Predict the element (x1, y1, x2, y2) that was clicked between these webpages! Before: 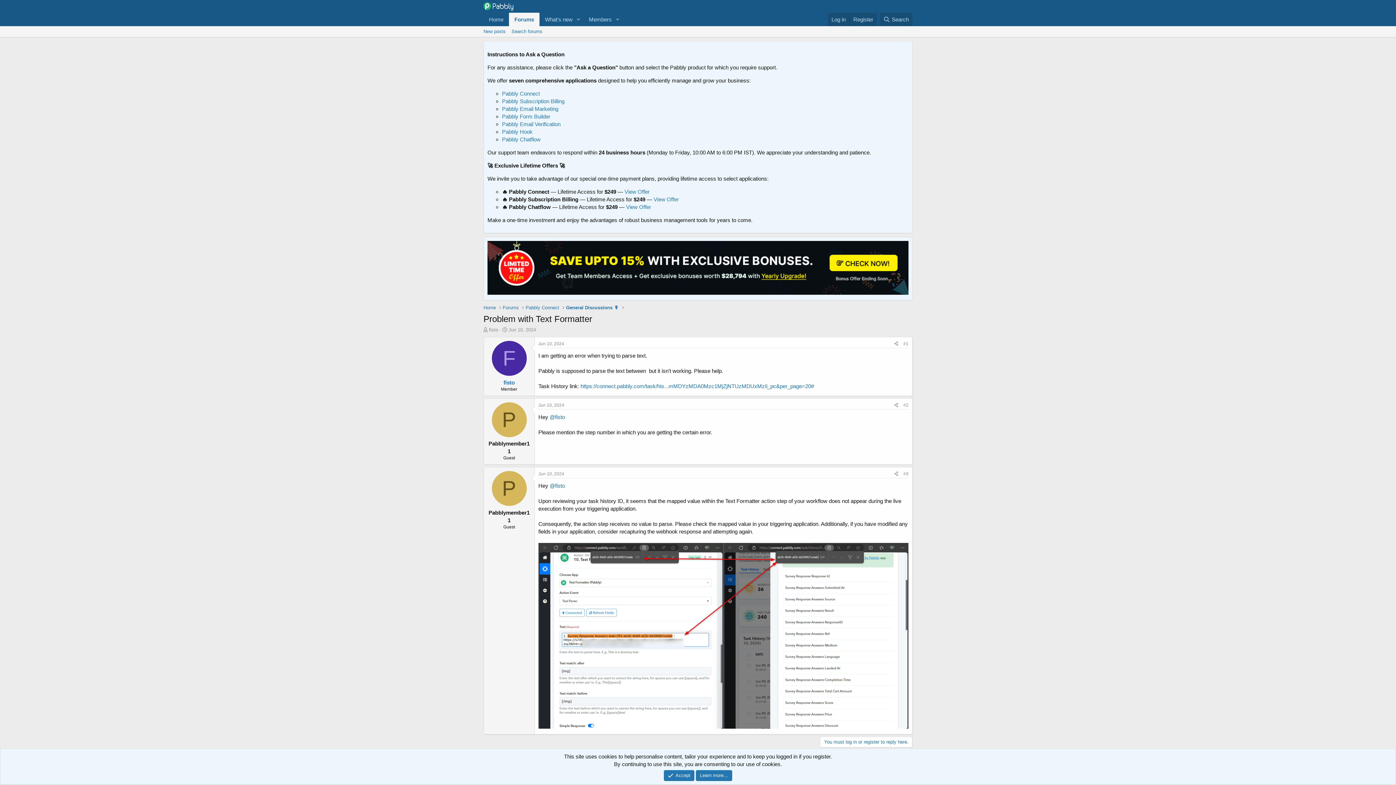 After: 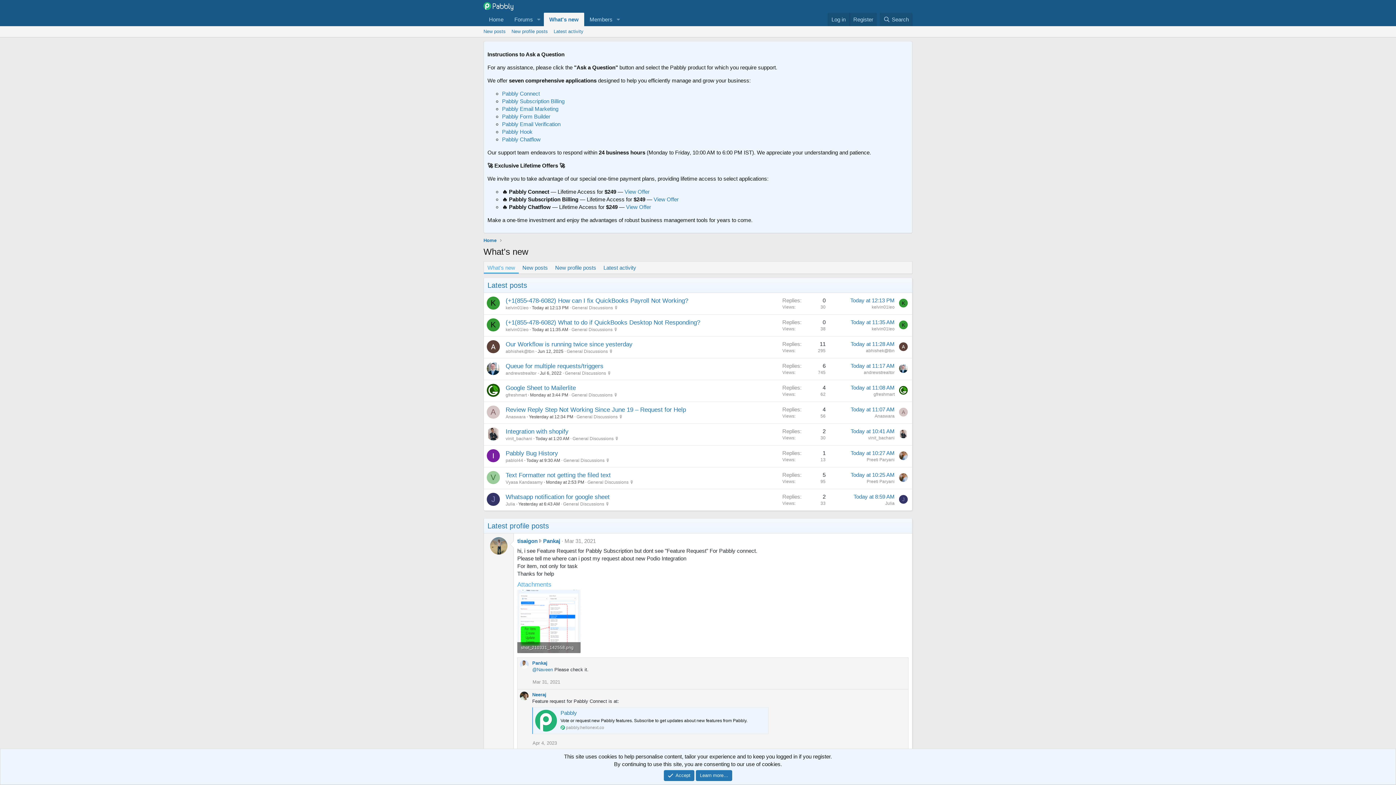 Action: label: What's new bbox: (539, 12, 573, 26)